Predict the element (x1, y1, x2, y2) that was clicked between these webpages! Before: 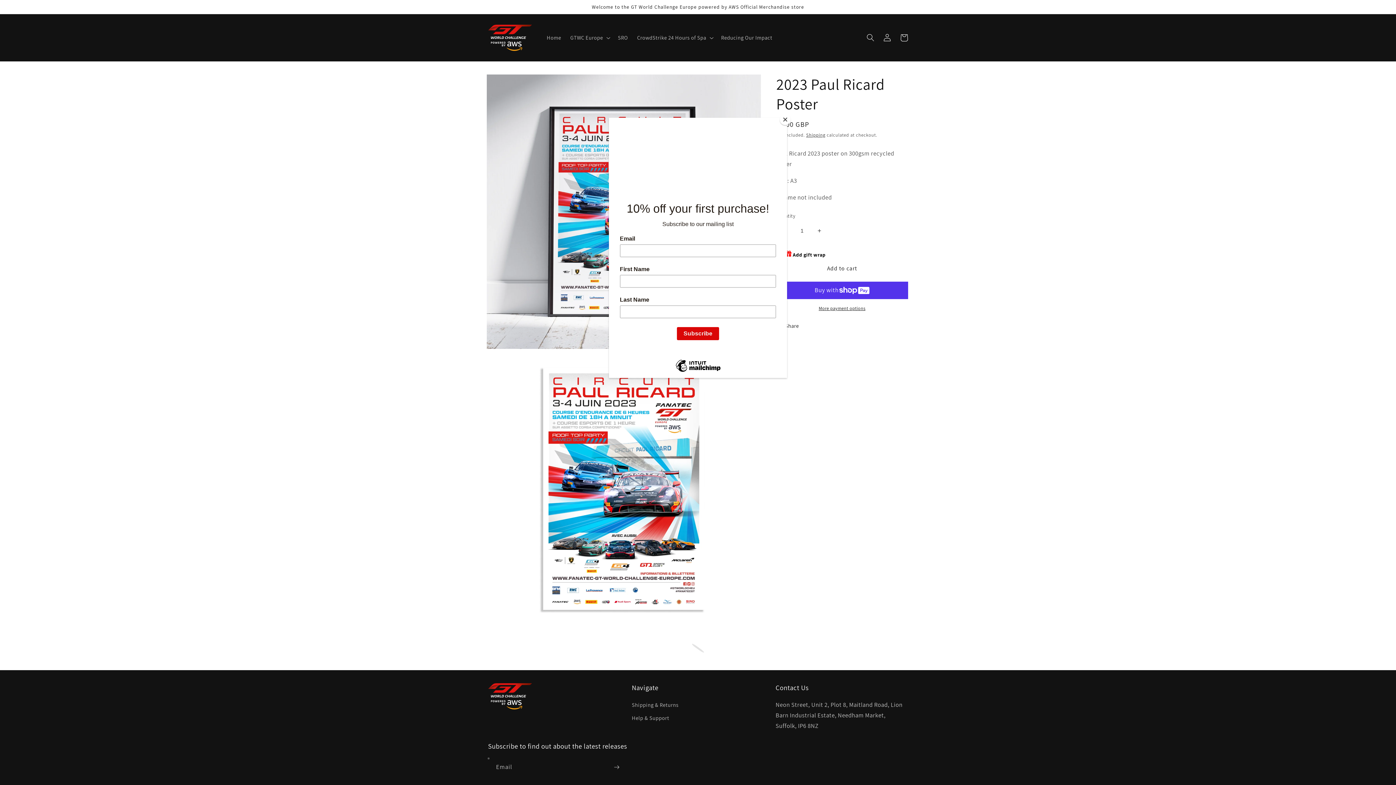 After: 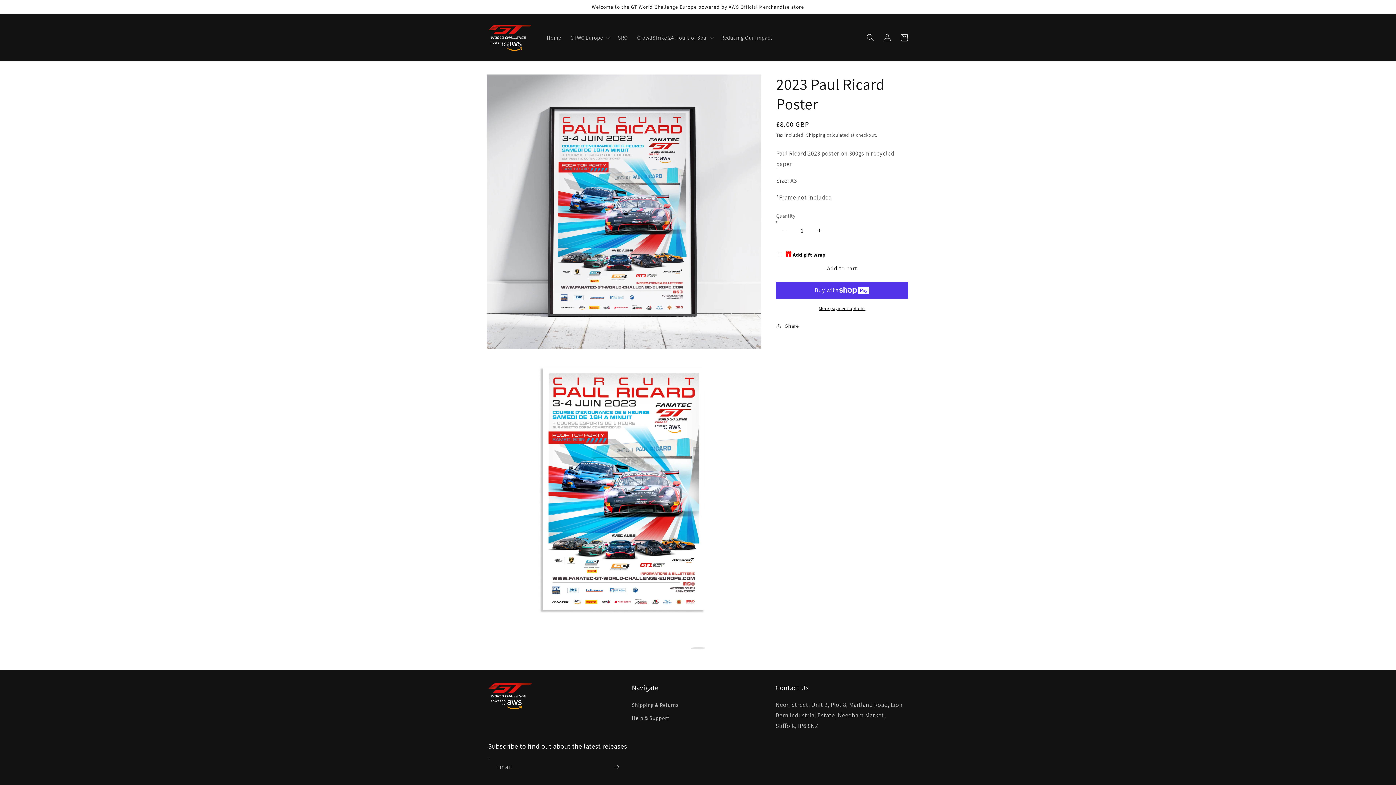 Action: label: Close bbox: (780, 114, 790, 125)